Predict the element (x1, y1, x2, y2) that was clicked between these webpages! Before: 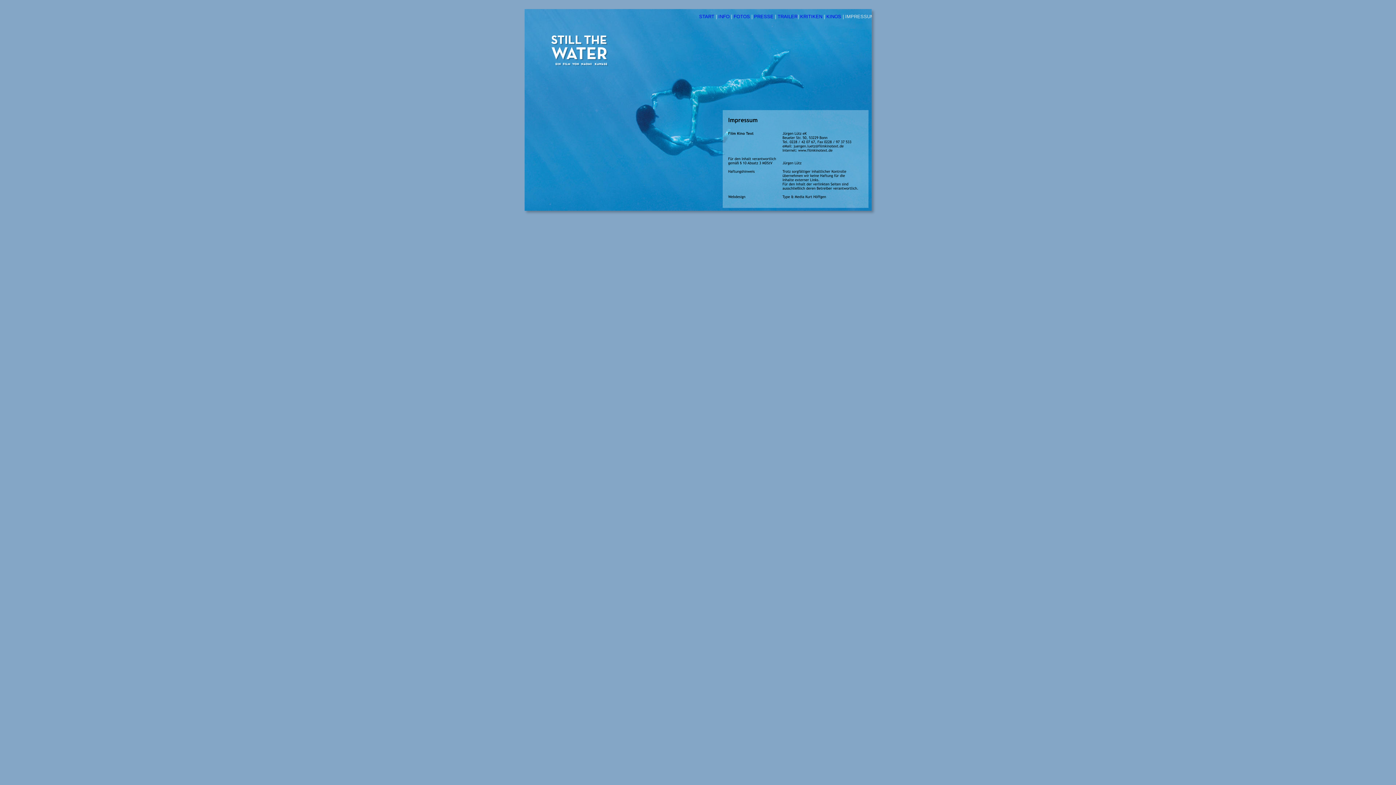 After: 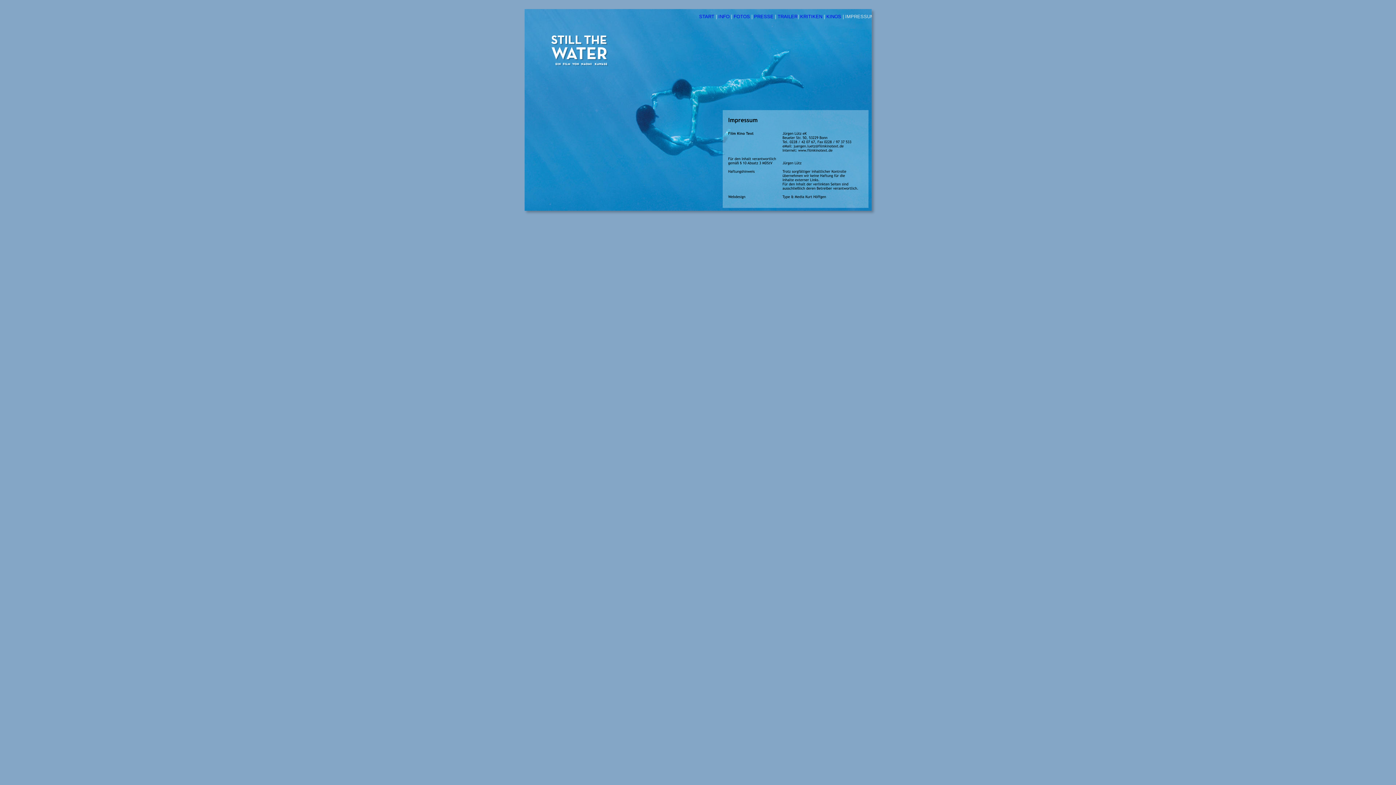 Action: label: KINOS bbox: (826, 13, 841, 19)